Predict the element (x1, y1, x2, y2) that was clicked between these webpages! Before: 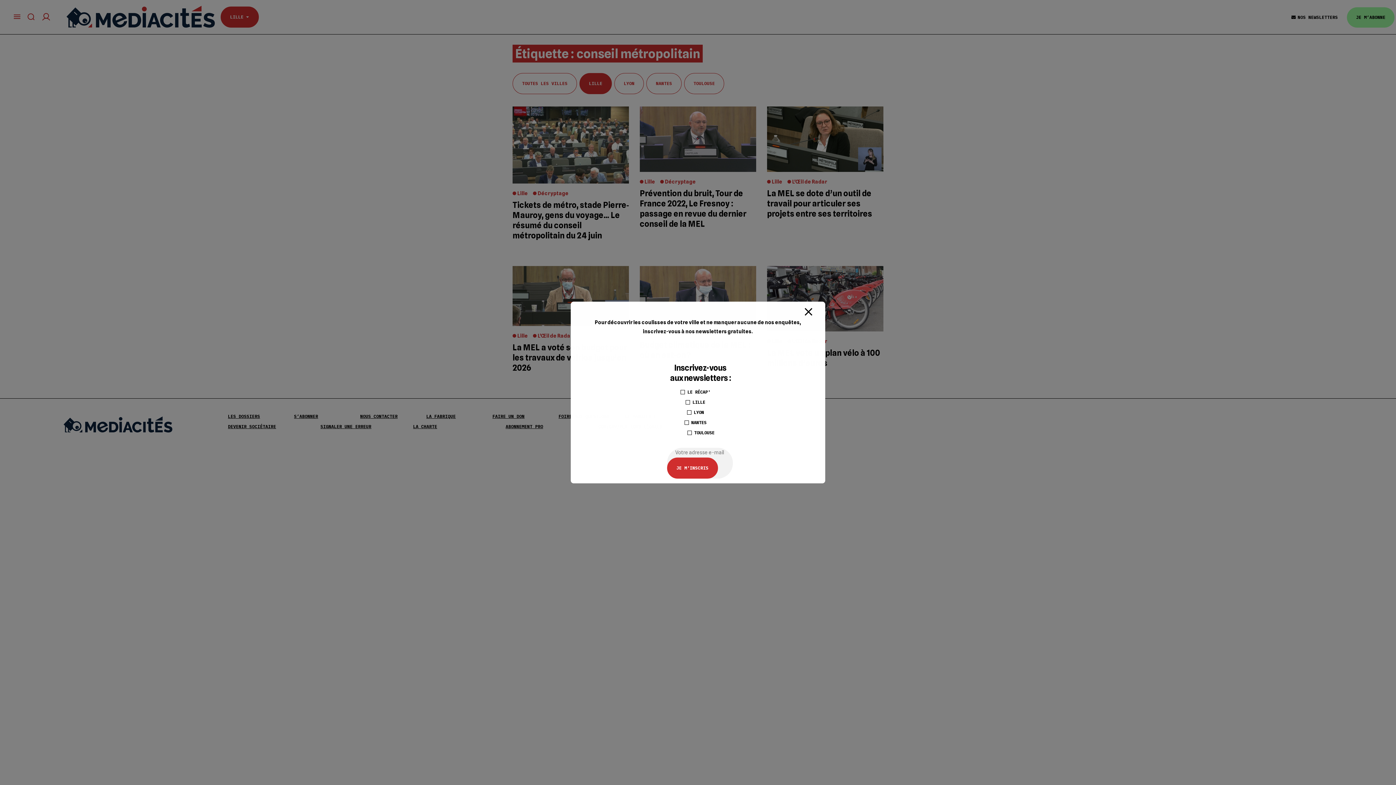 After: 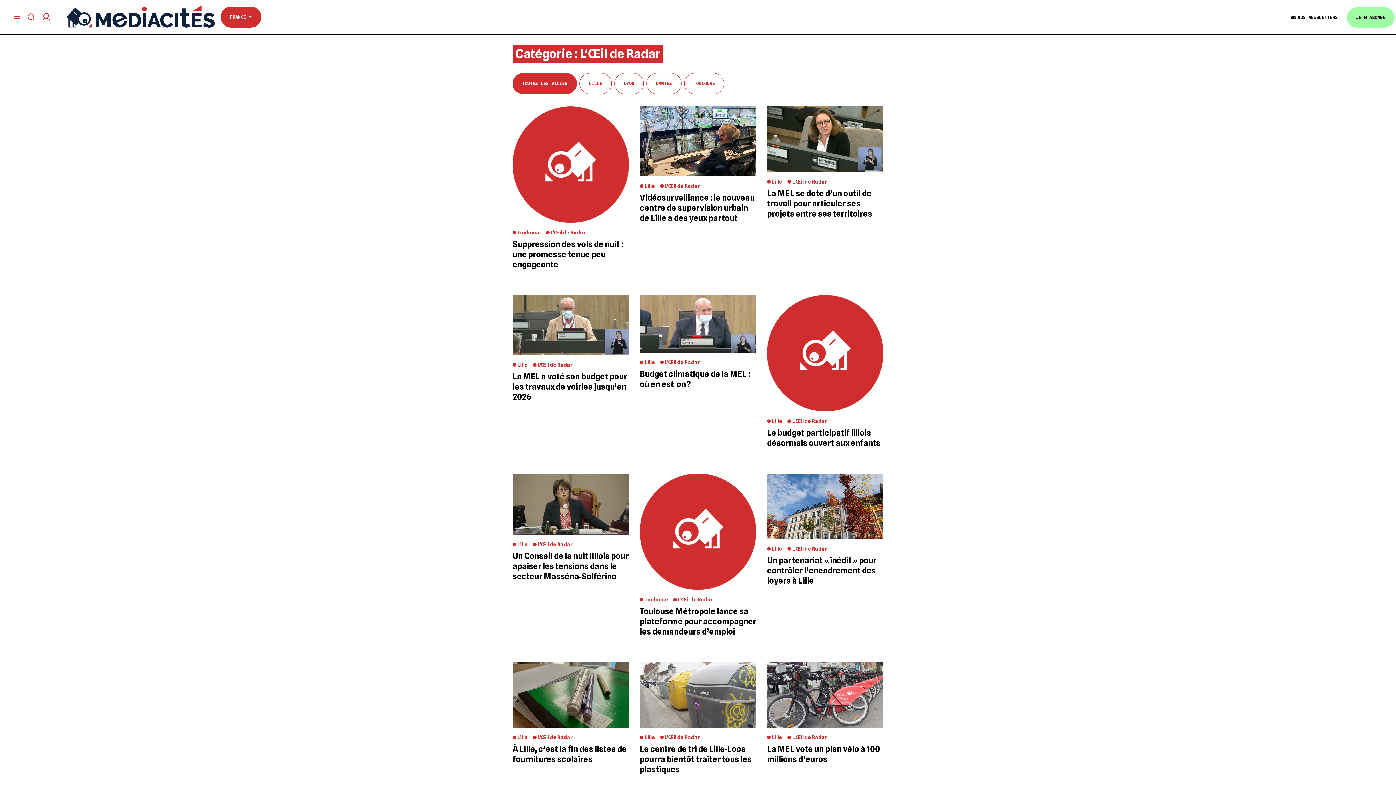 Action: label: L'Œil de Radar bbox: (660, 330, 700, 336)